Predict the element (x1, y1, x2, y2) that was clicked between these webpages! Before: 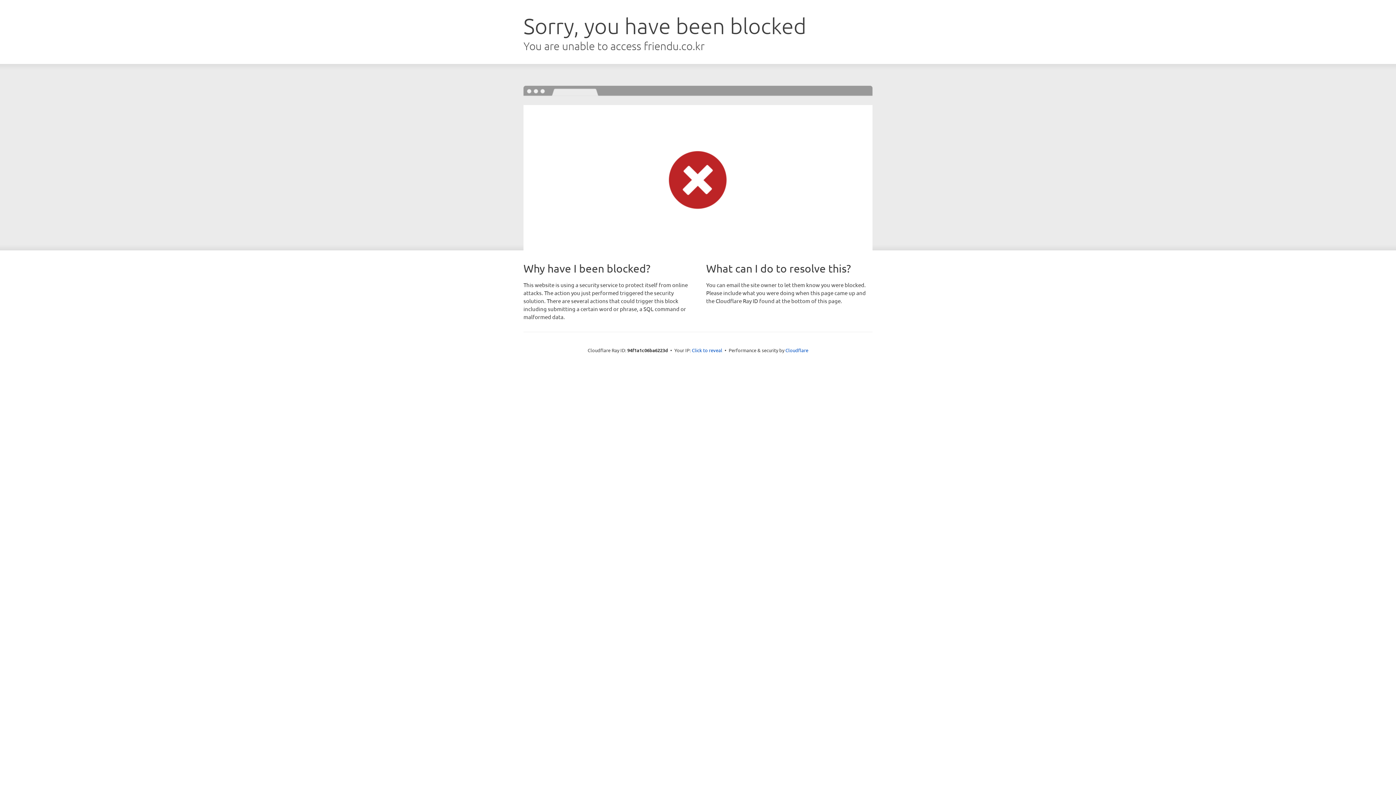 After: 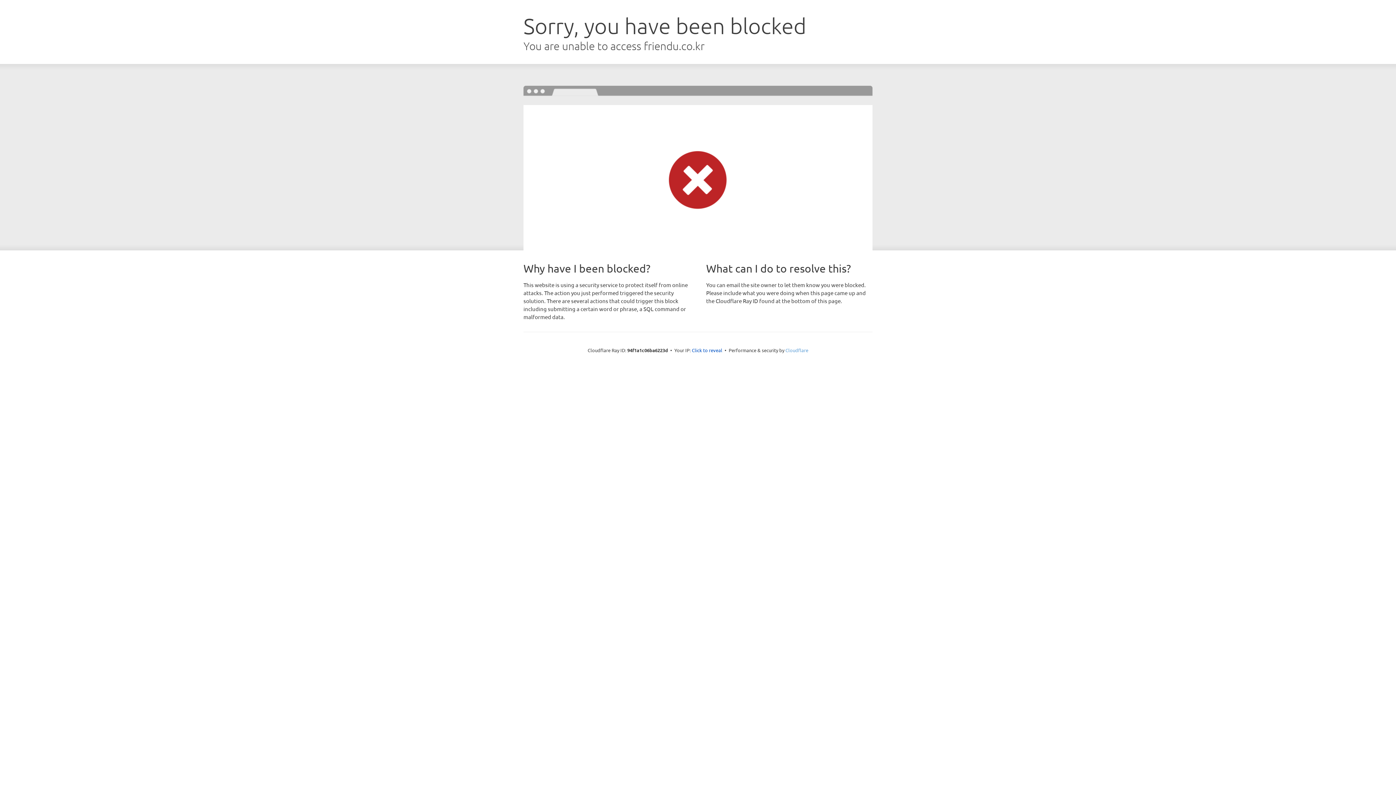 Action: label: Cloudflare bbox: (785, 347, 808, 353)